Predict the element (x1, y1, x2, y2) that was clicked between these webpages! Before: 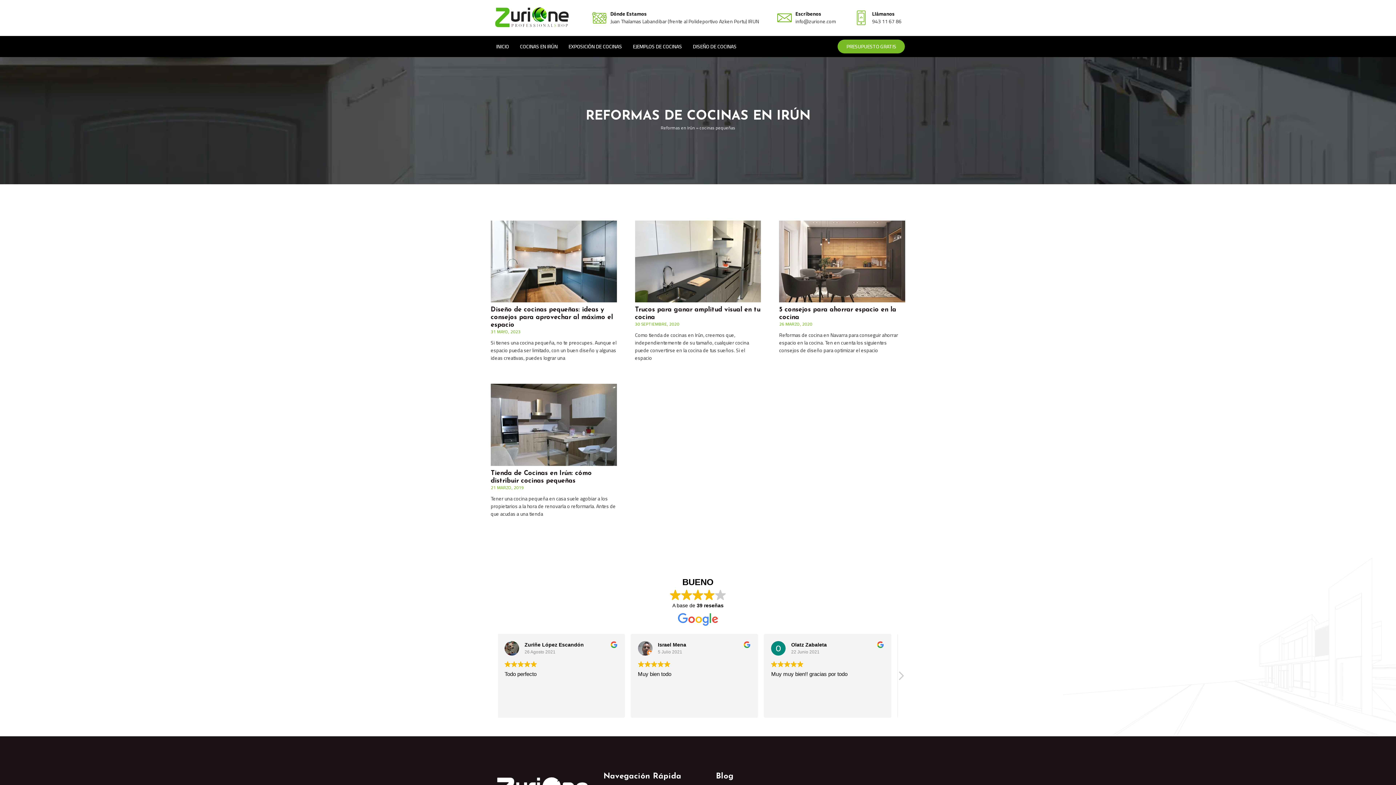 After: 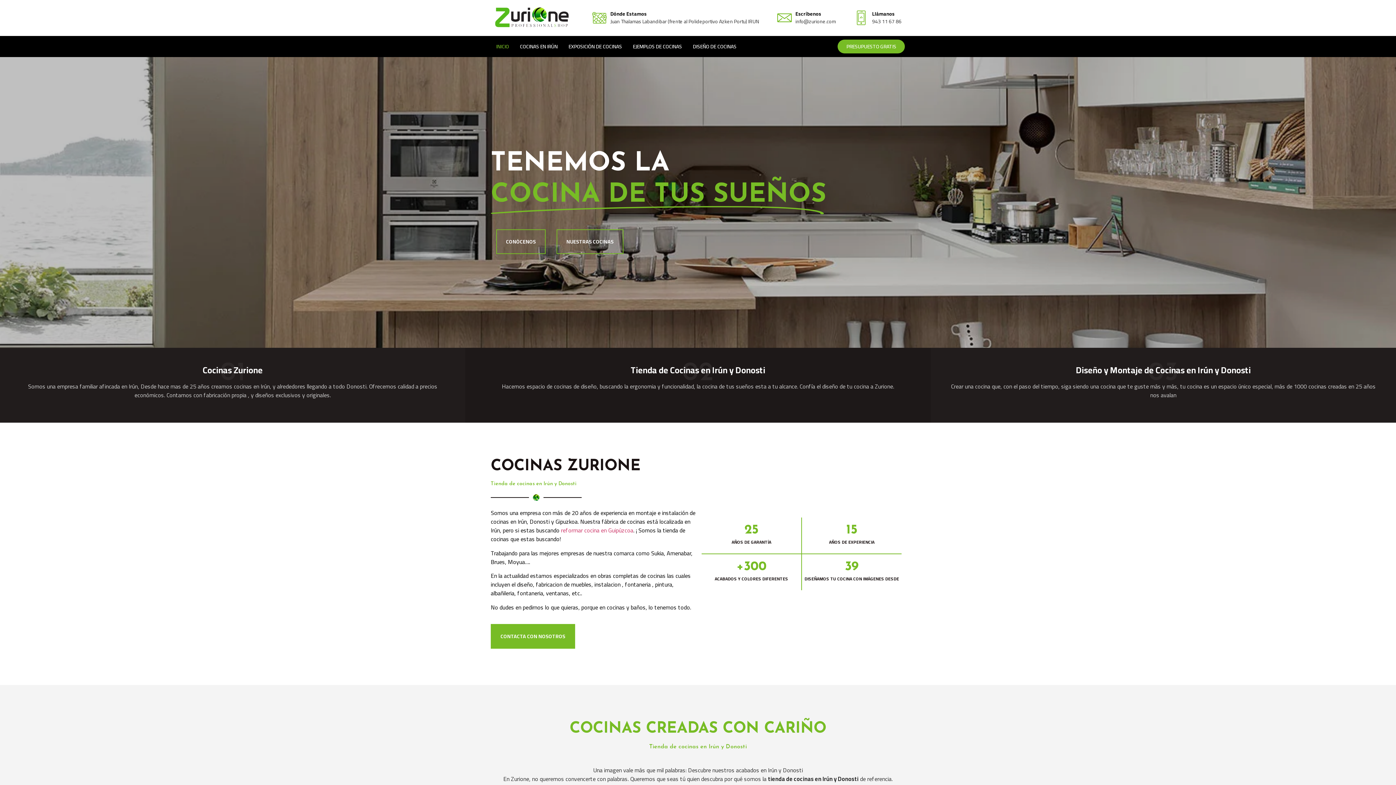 Action: label: Reformas en Irún bbox: (660, 123, 695, 132)